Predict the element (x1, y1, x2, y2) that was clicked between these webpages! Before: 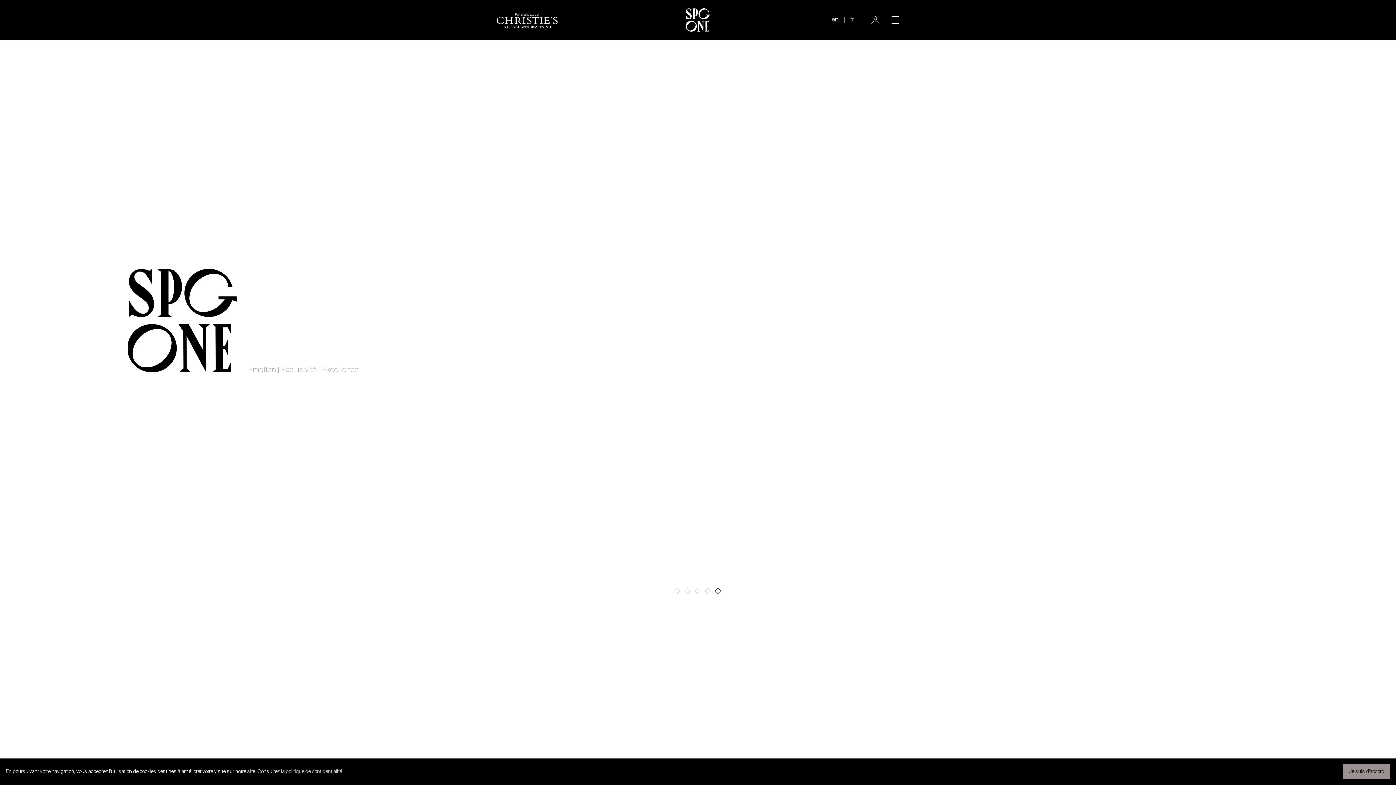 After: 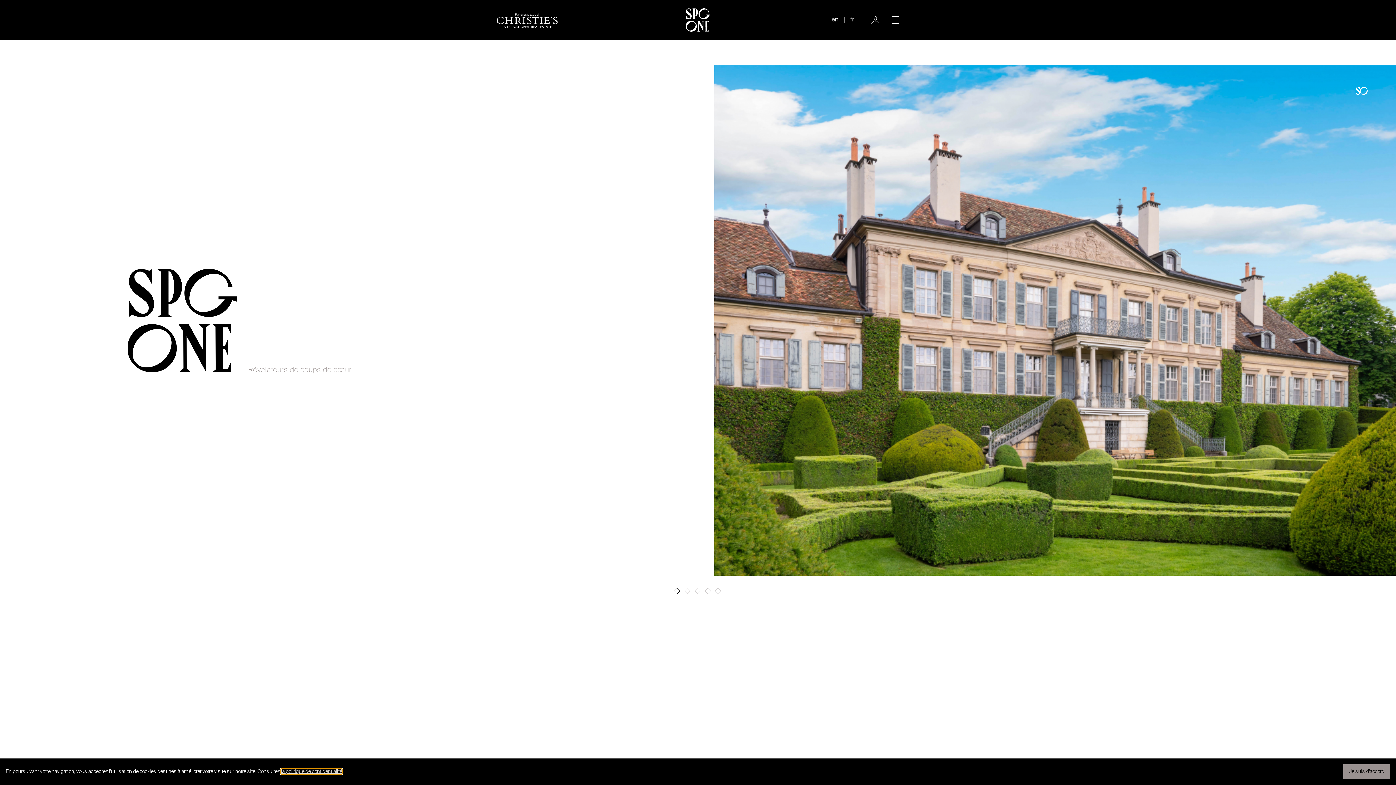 Action: bbox: (281, 769, 342, 774) label: learn more about cookies